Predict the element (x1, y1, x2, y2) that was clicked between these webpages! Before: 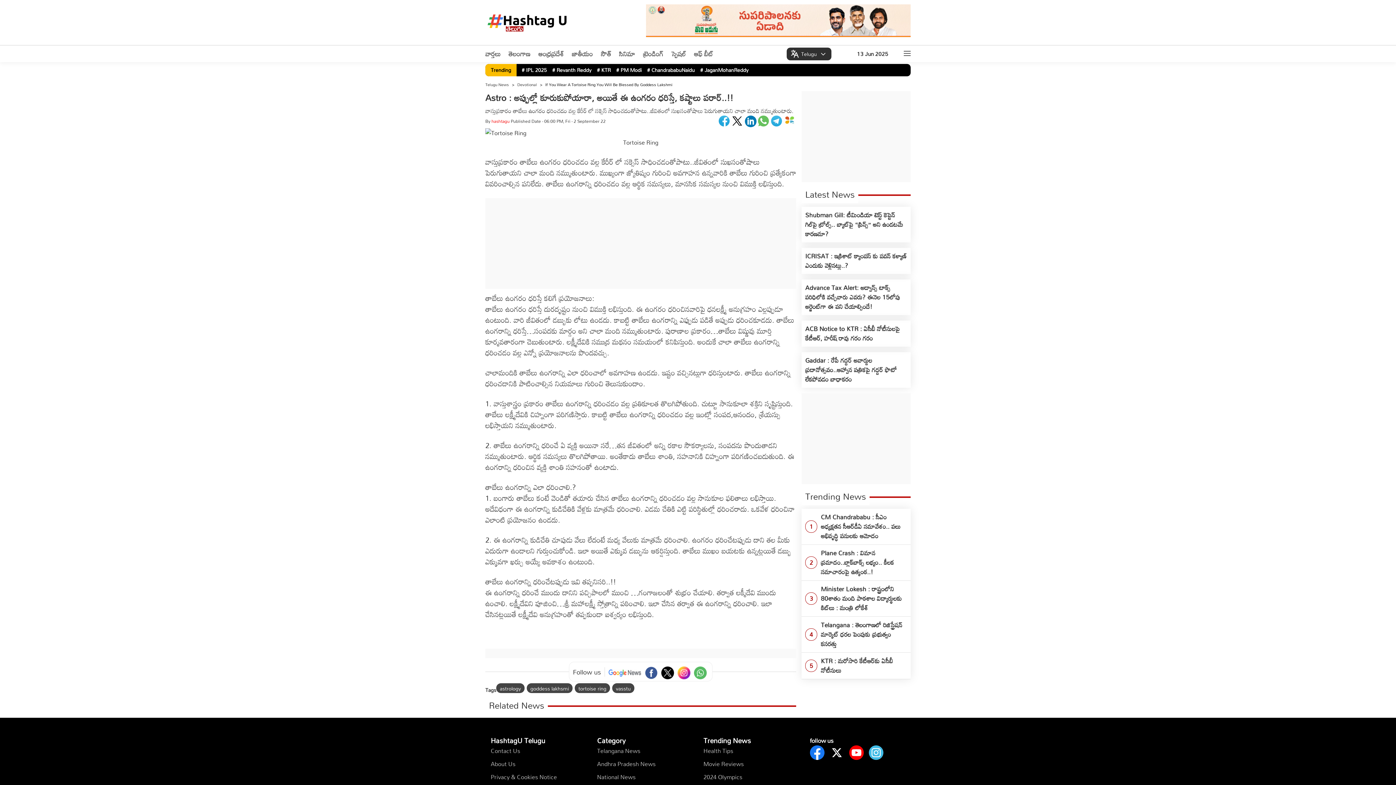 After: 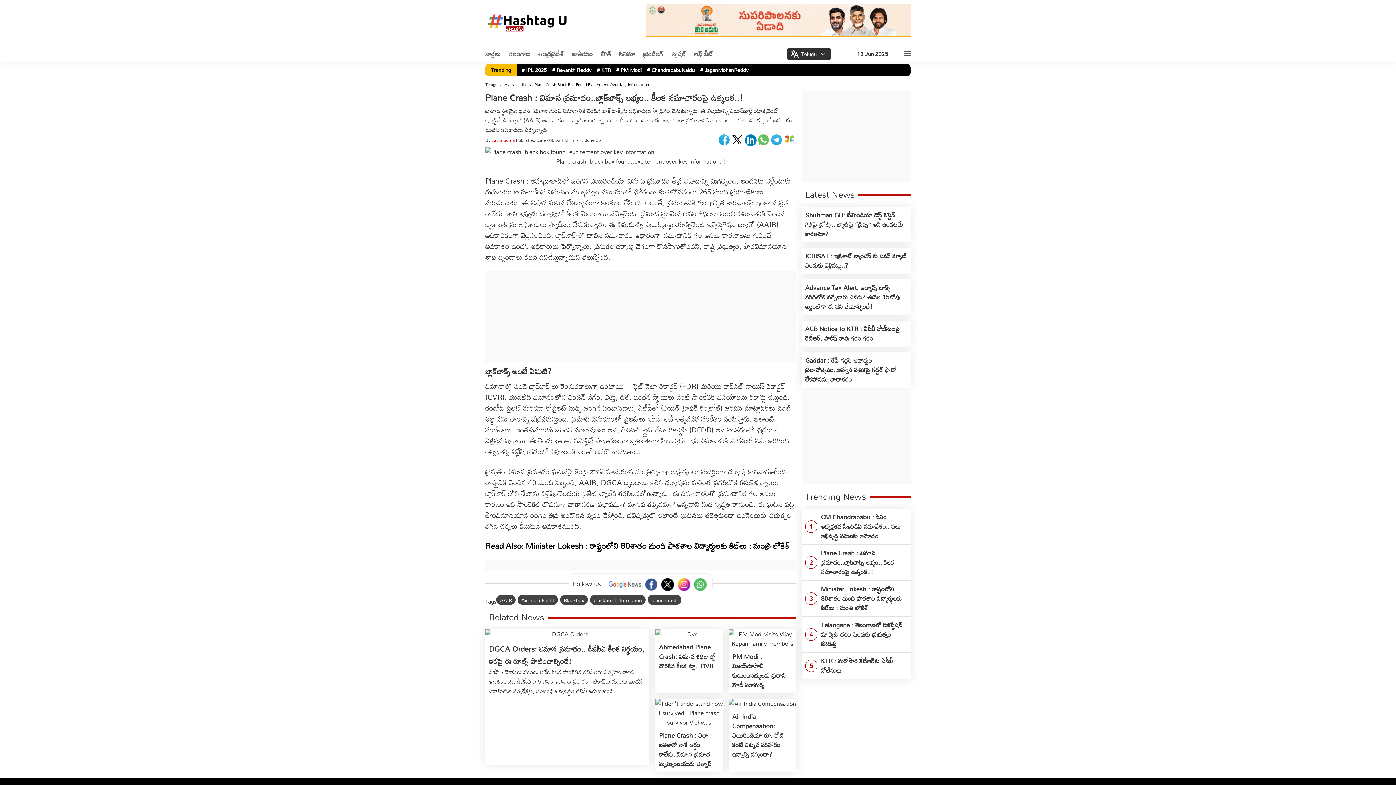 Action: label: Plane Crash : విమాన ప్రమాదం..బ్లాక్‌బాక్స్‌ లభ్యం.. కీలక సమాచారంపై ఉత్కంఠ..! bbox: (821, 547, 894, 578)